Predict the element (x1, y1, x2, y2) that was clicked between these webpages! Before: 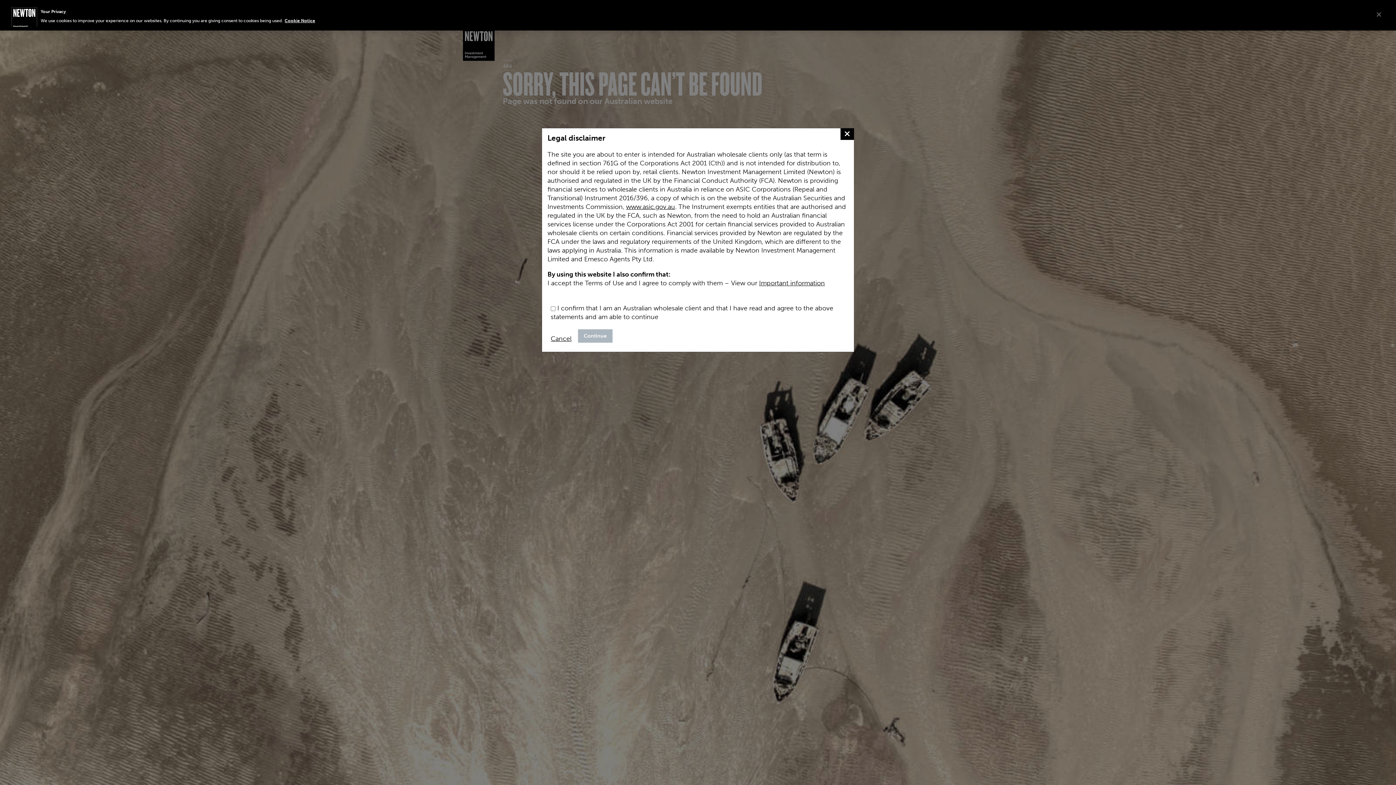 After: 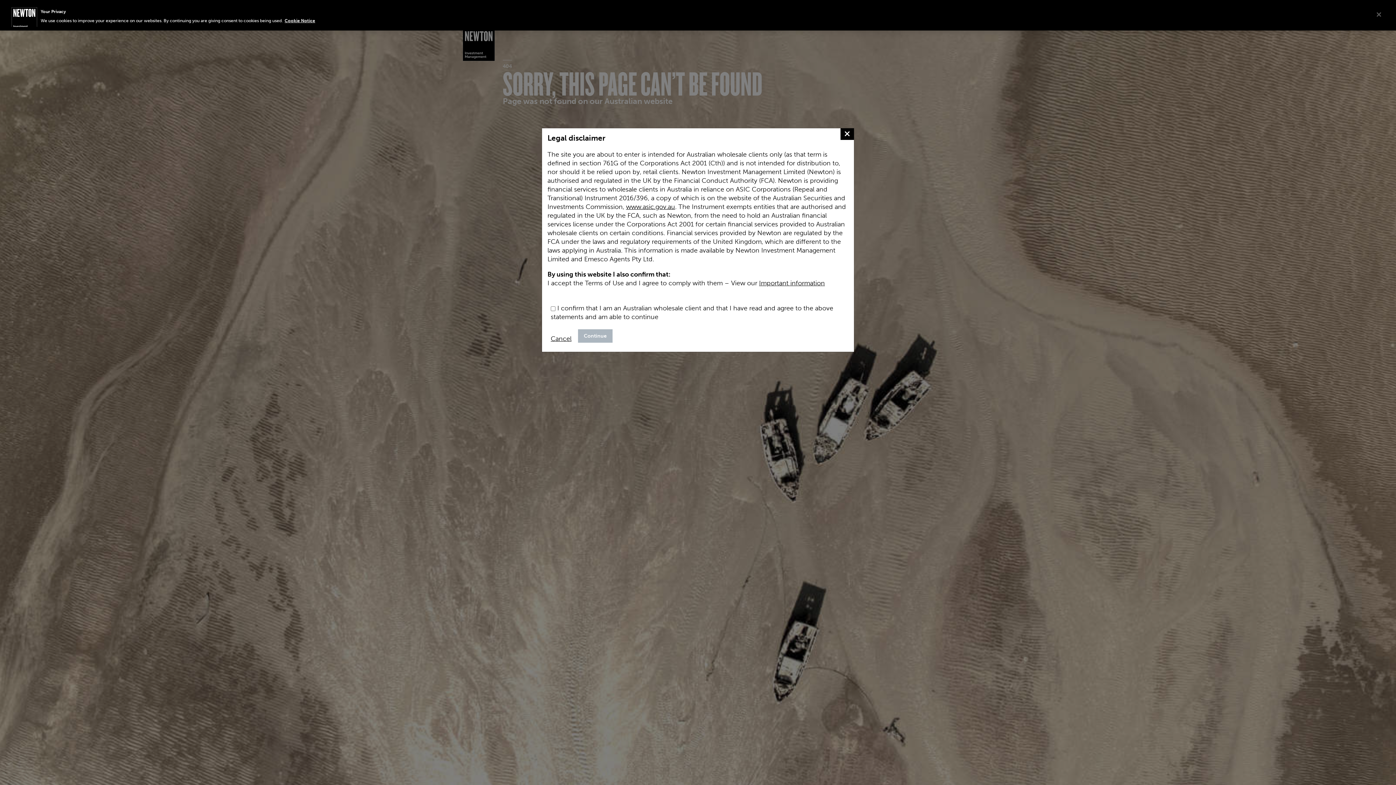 Action: bbox: (759, 279, 825, 287) label: Important information